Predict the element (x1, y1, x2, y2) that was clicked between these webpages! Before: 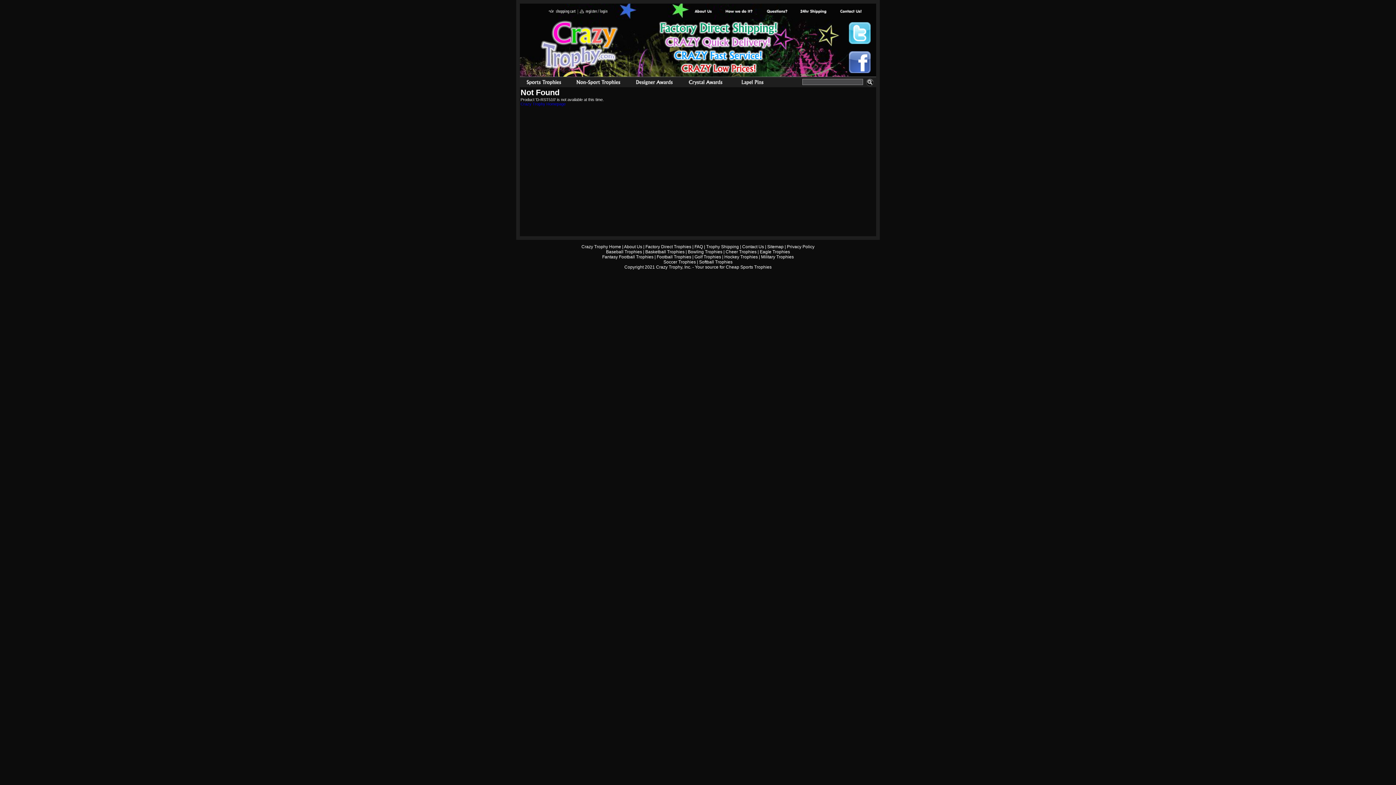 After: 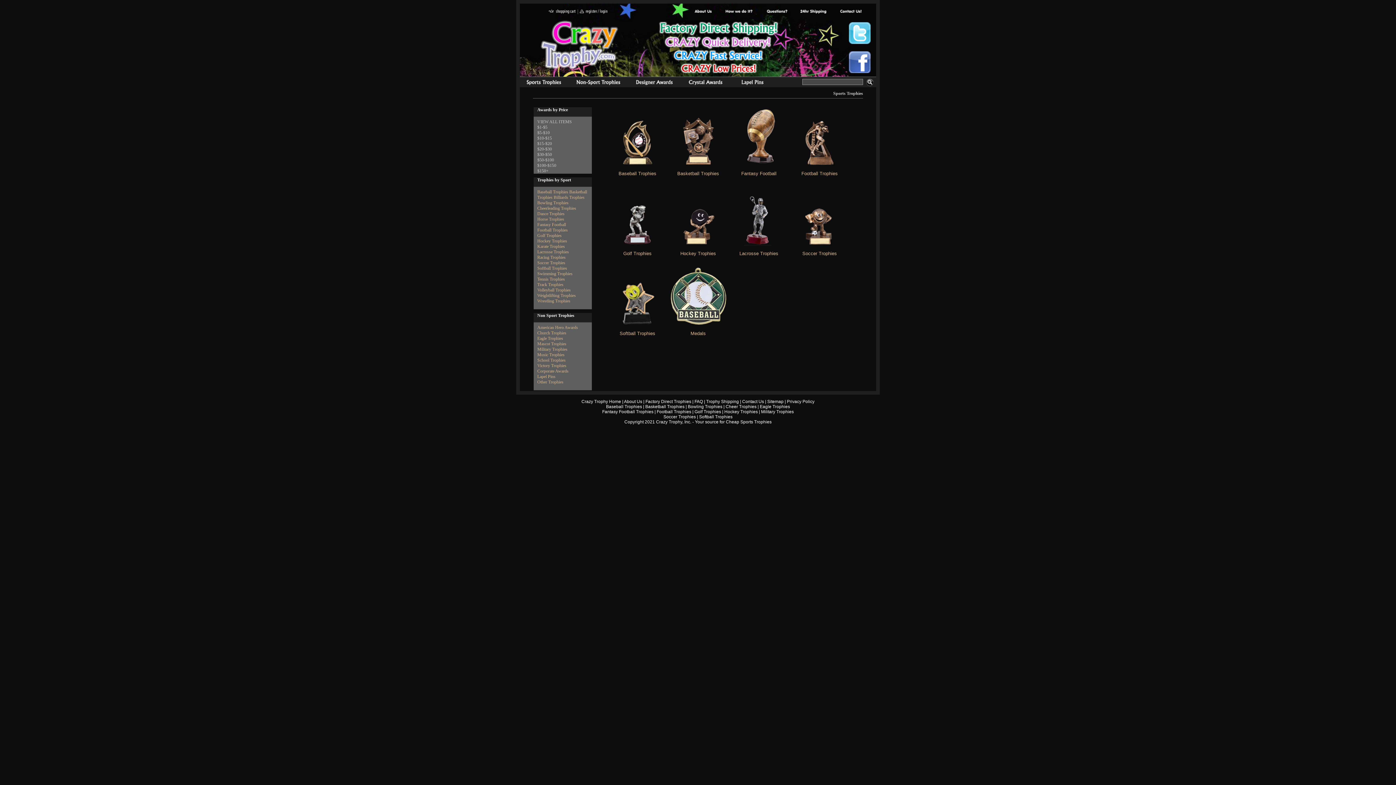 Action: label: Sports Trophies bbox: (520, 79, 561, 87)